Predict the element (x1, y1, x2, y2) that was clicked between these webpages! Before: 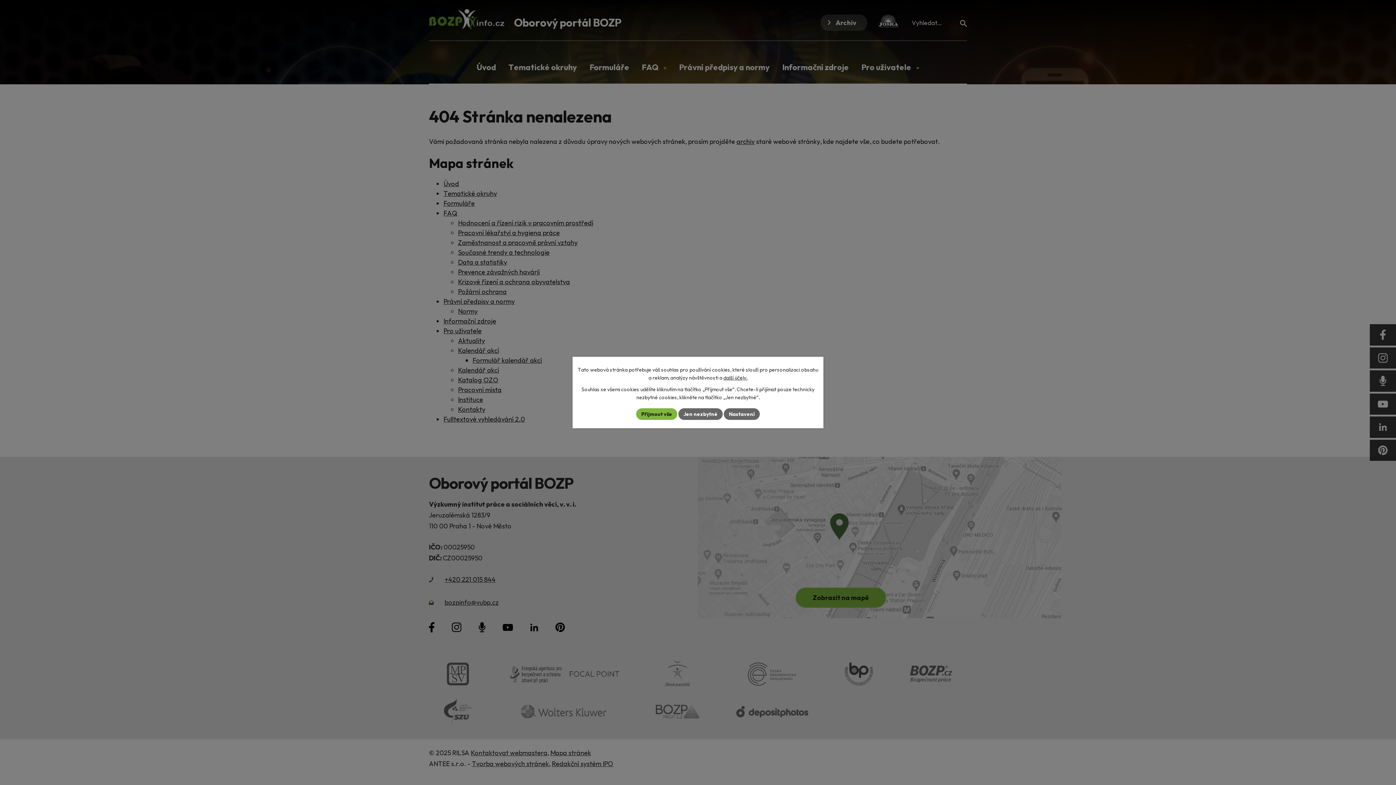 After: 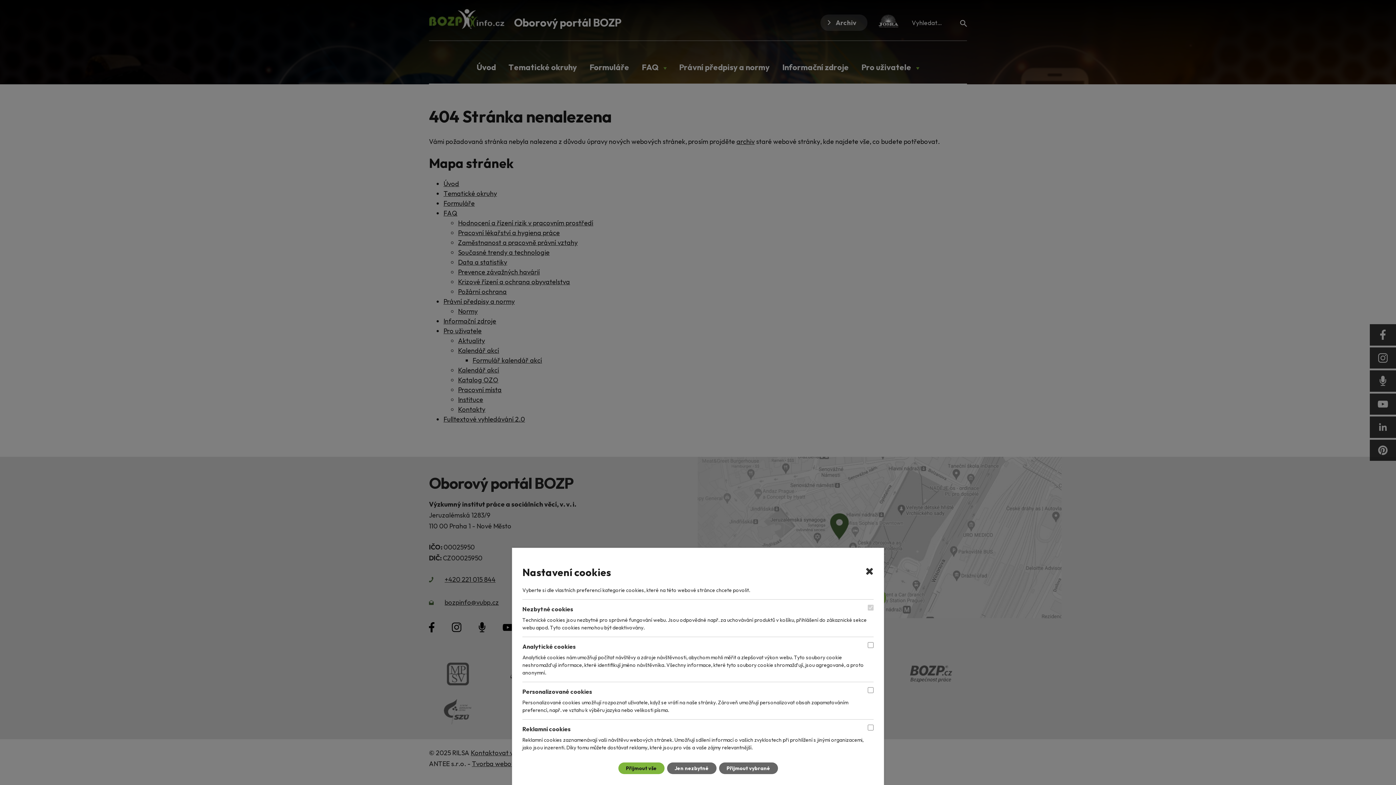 Action: label: Nastavení bbox: (724, 408, 760, 420)